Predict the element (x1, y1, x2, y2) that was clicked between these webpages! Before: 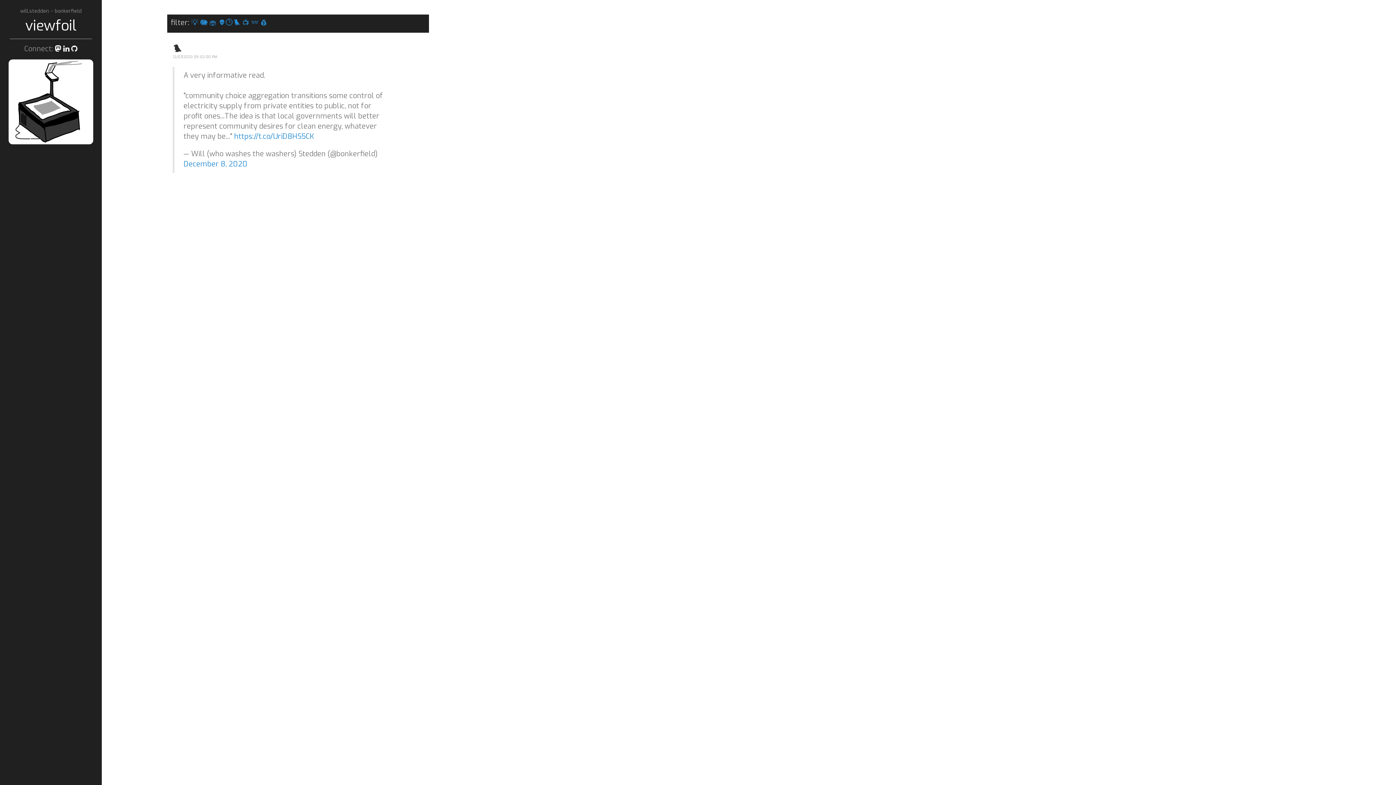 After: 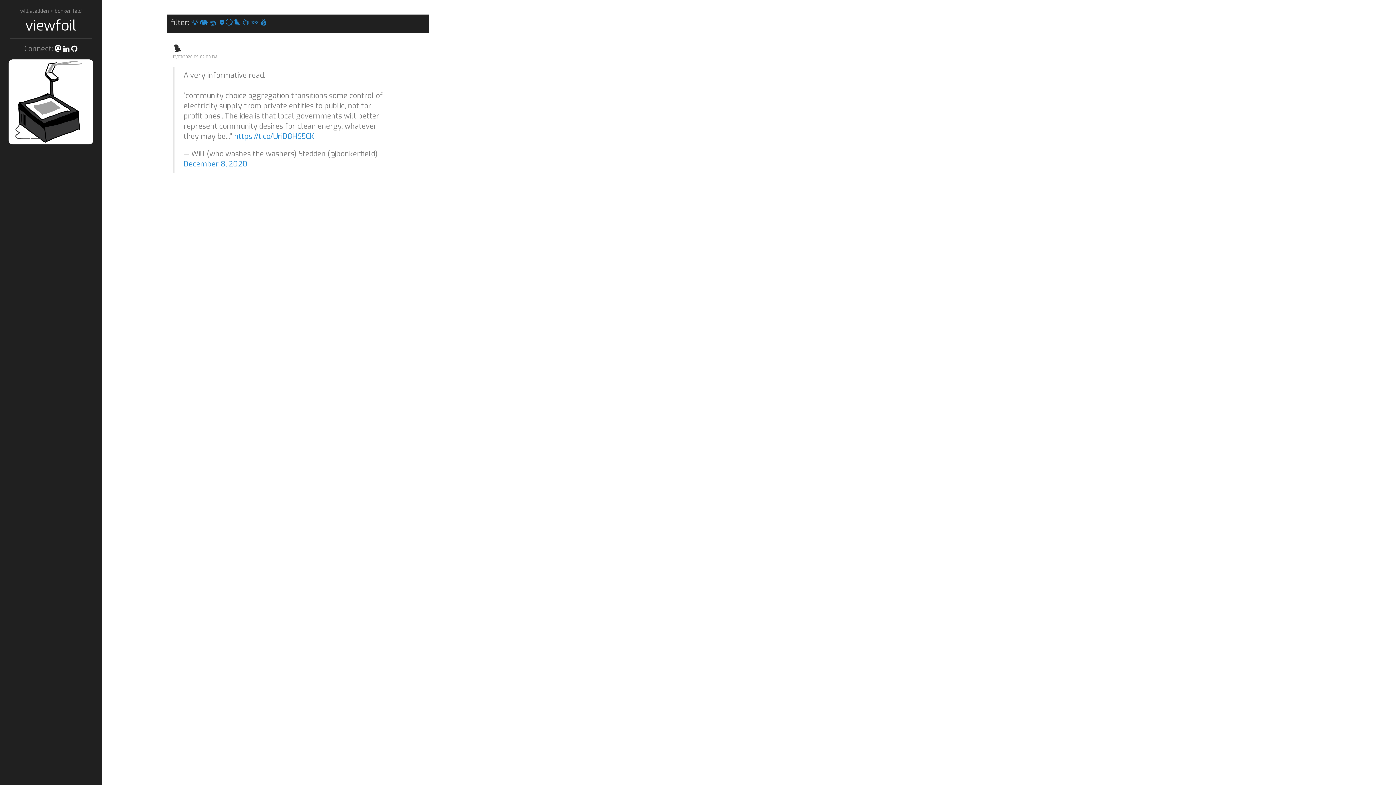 Action: bbox: (54, 43, 61, 53)